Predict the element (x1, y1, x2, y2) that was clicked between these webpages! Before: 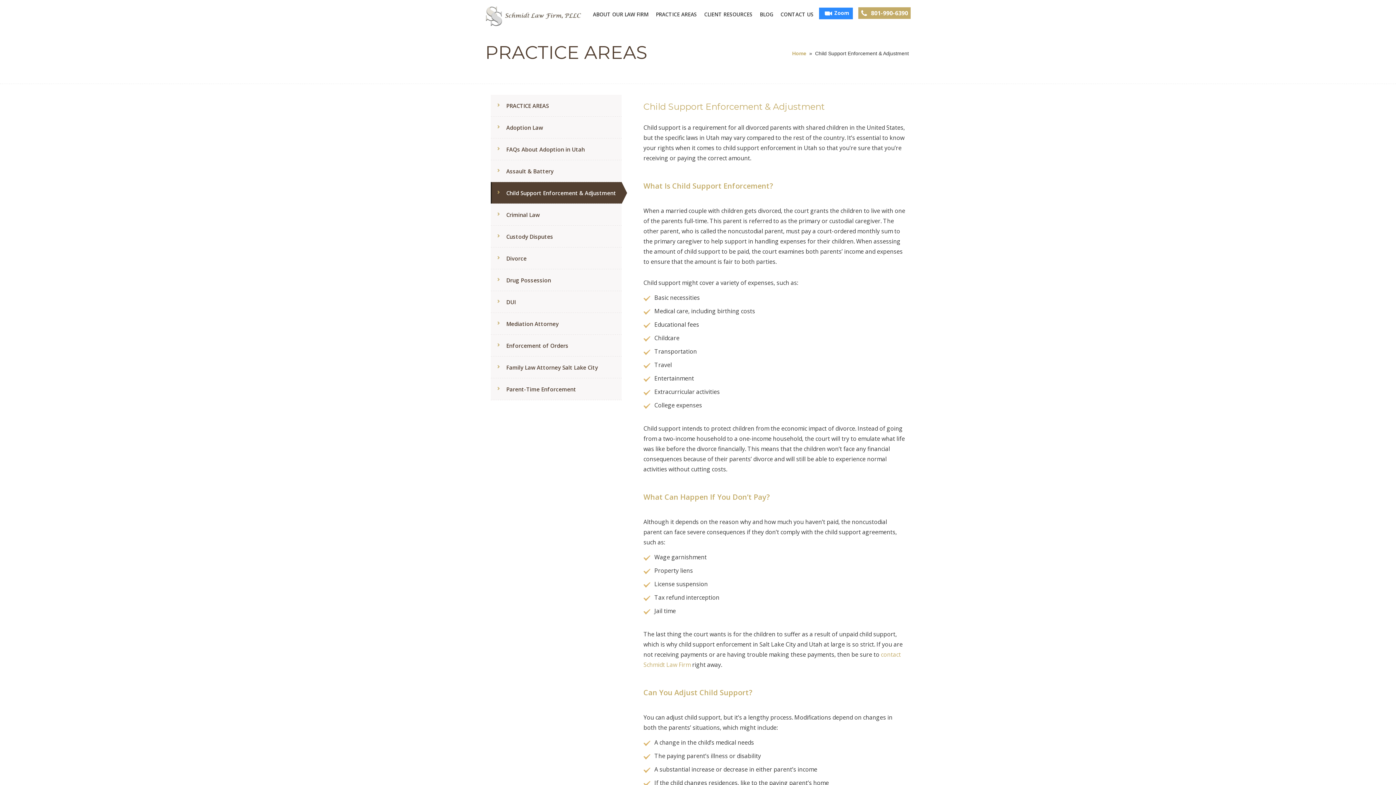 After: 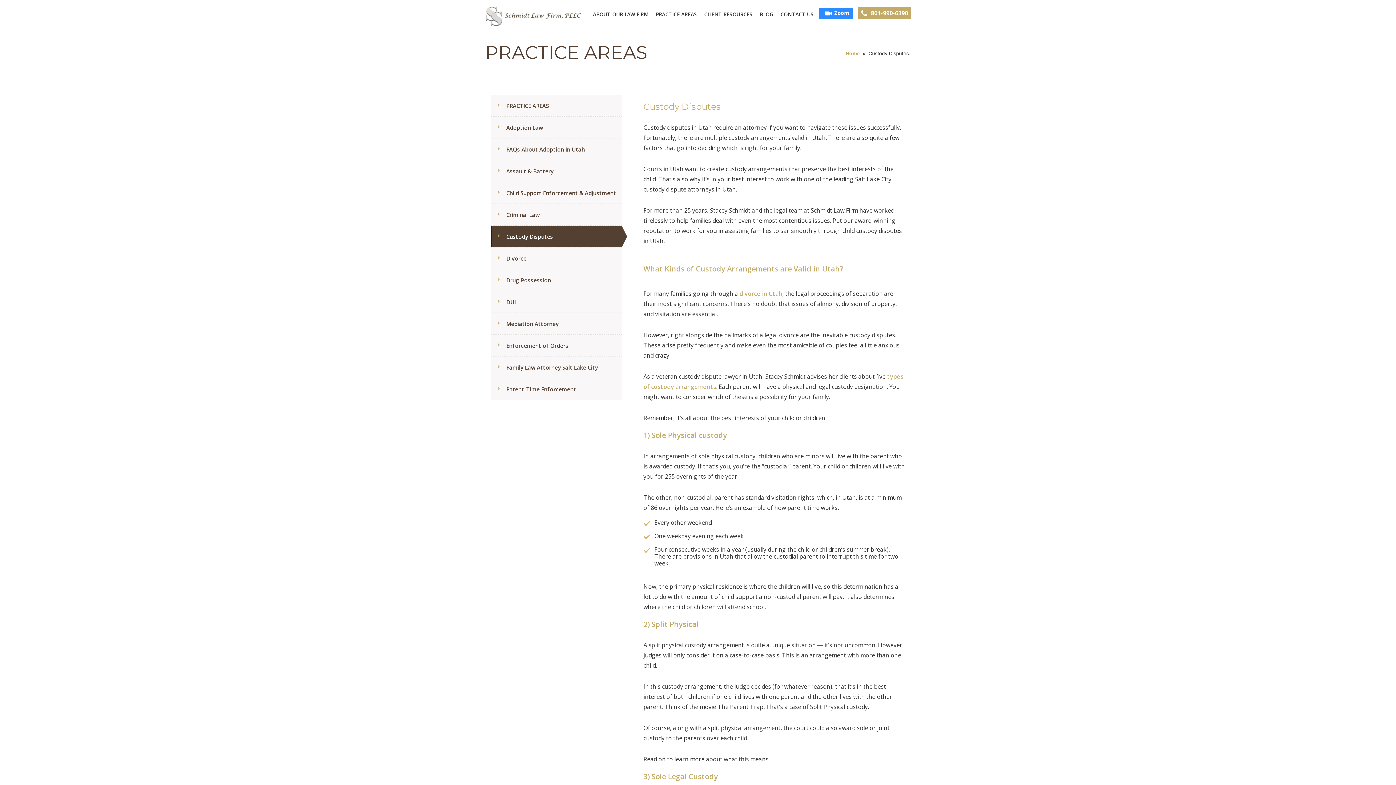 Action: bbox: (490, 225, 621, 247) label: Custody Disputes